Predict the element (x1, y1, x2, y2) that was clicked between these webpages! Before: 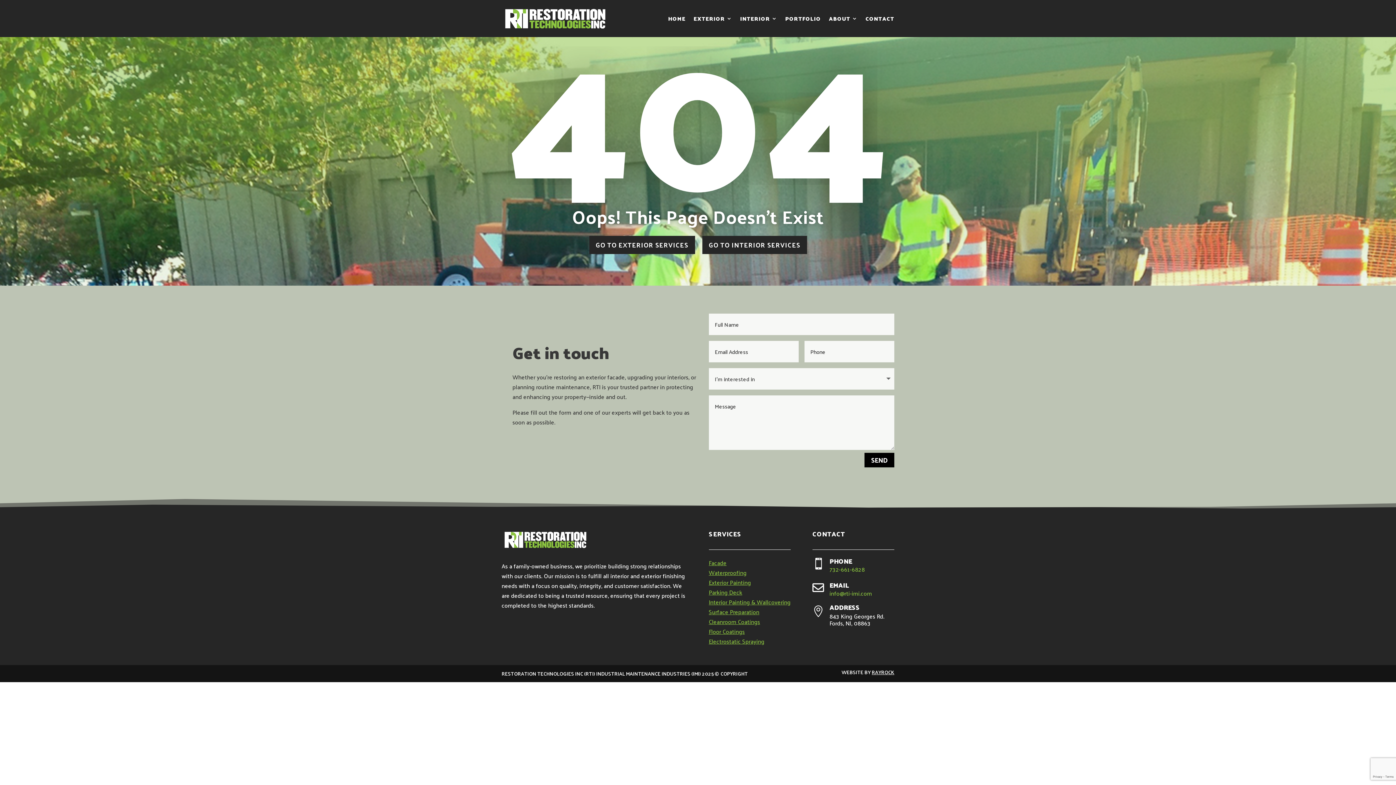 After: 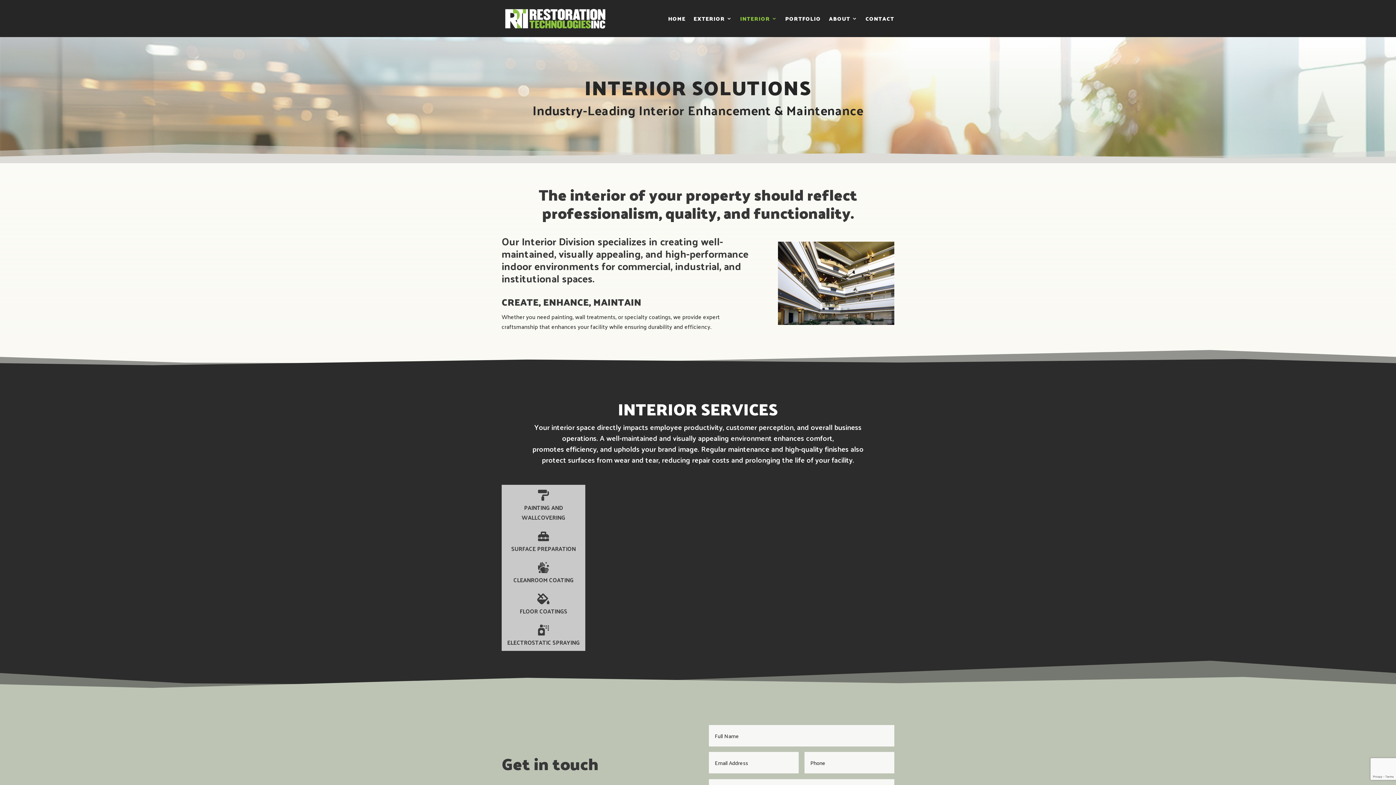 Action: bbox: (708, 606, 759, 617) label: Surface Preparation